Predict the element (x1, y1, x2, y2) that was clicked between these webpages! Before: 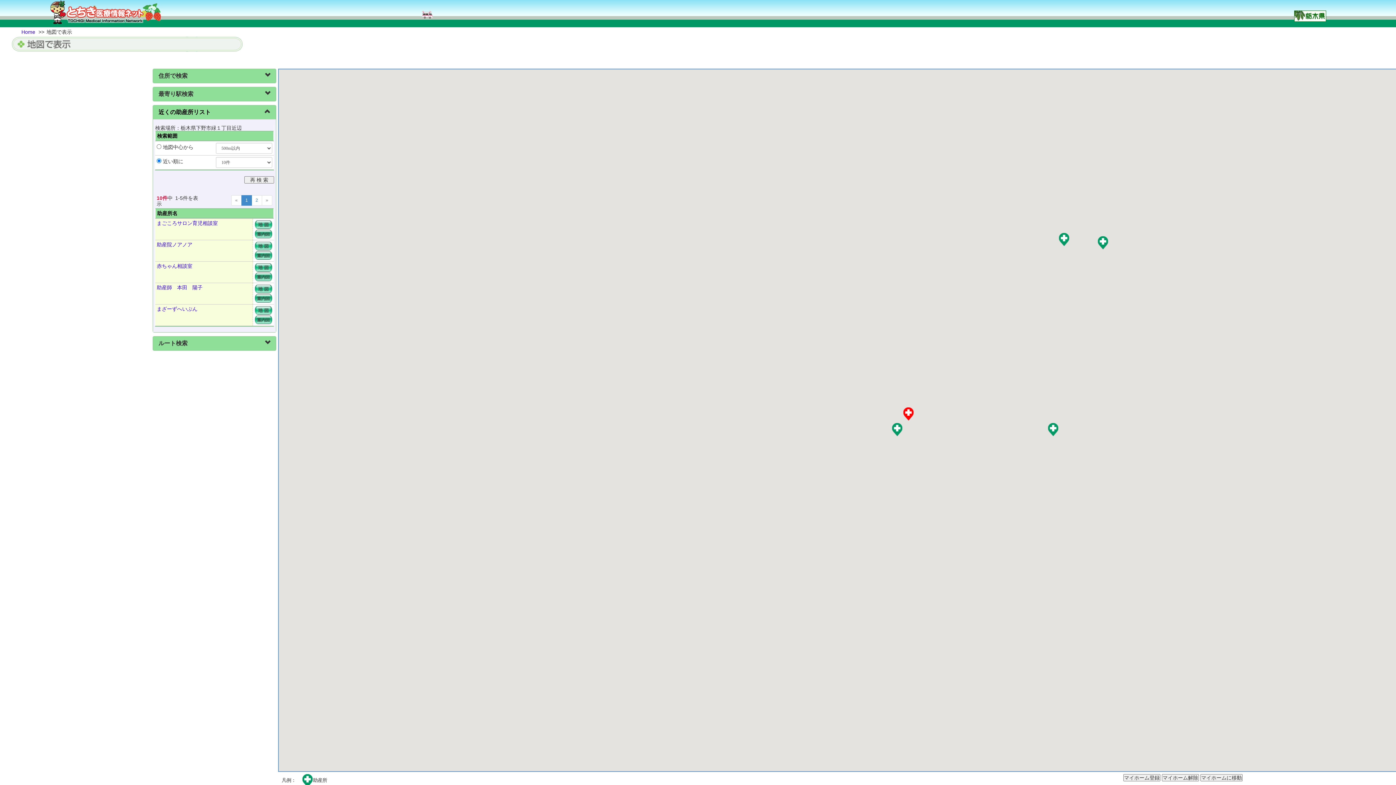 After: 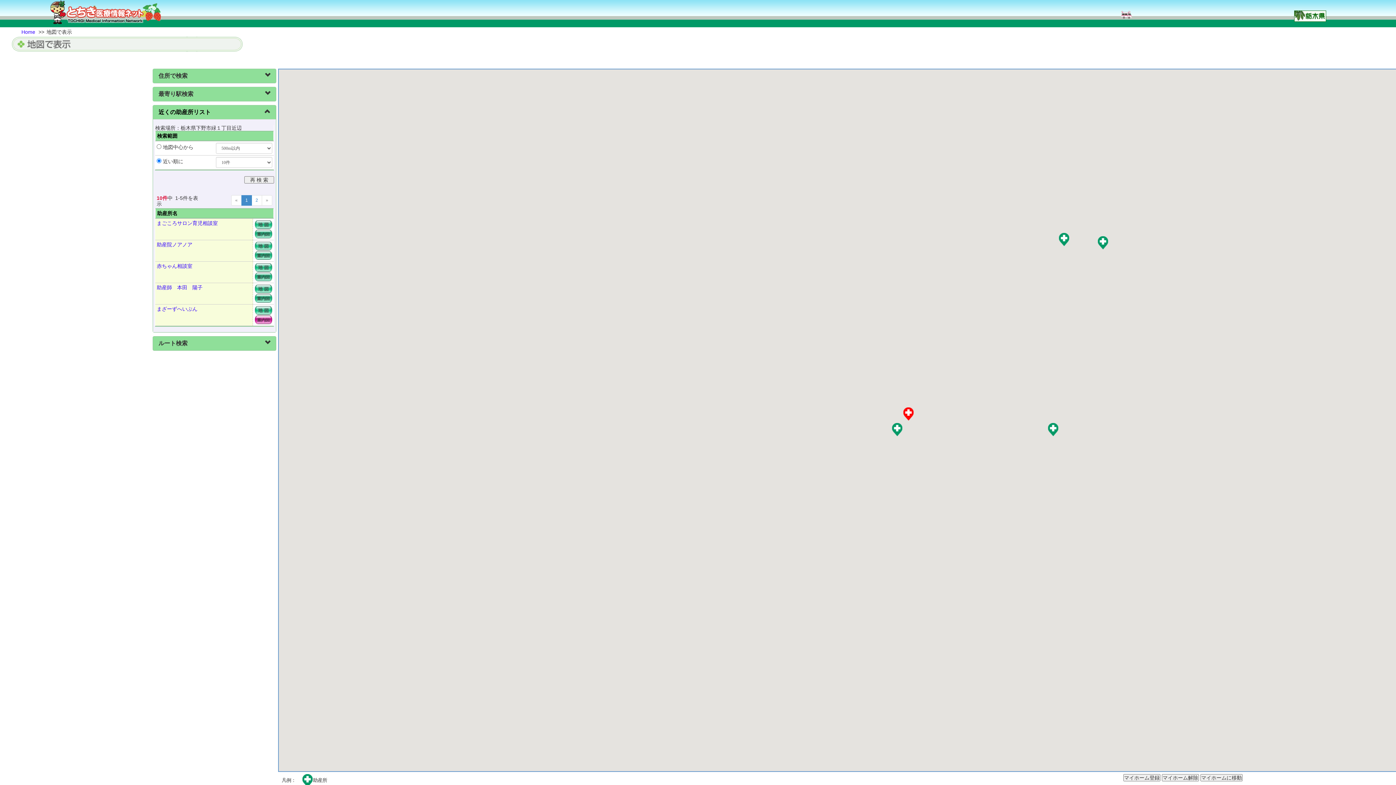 Action: bbox: (254, 315, 272, 324)